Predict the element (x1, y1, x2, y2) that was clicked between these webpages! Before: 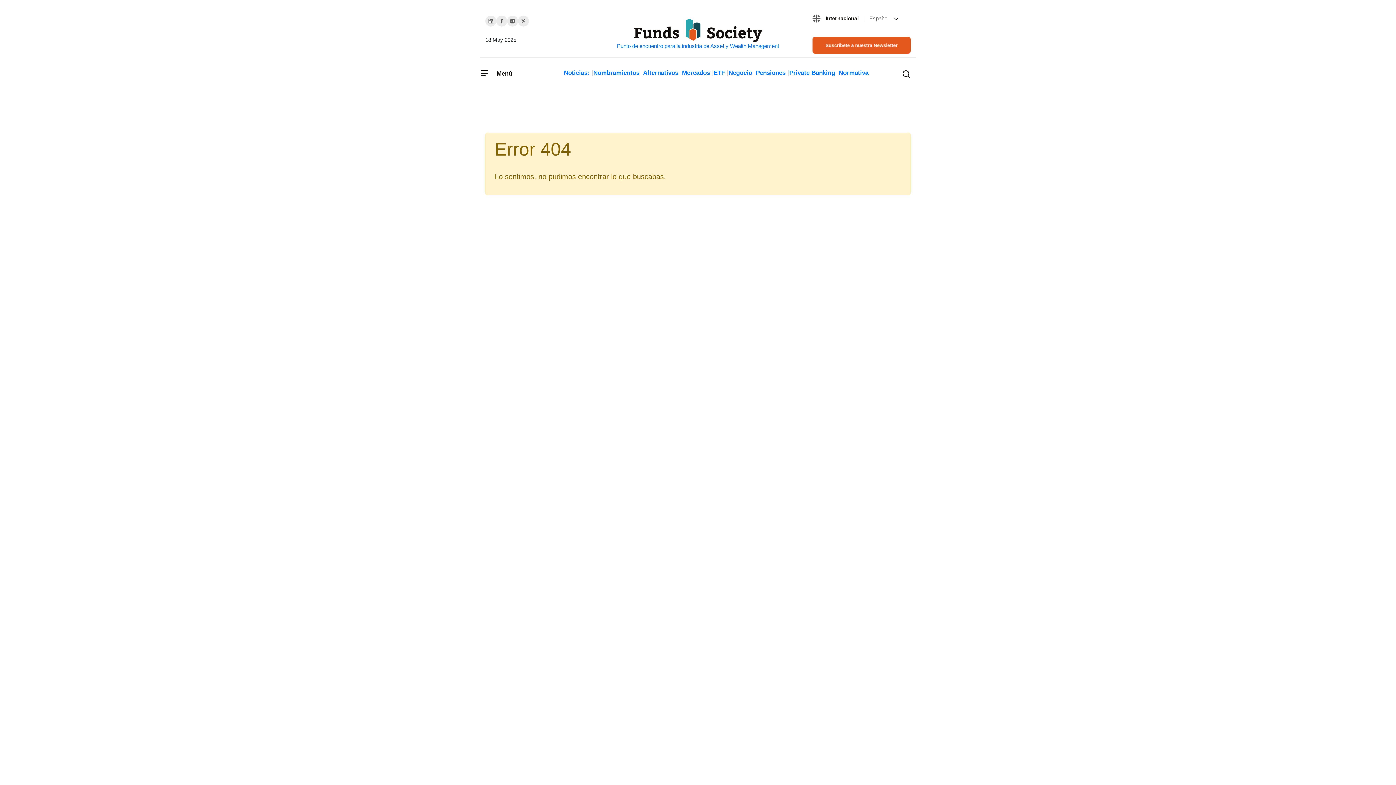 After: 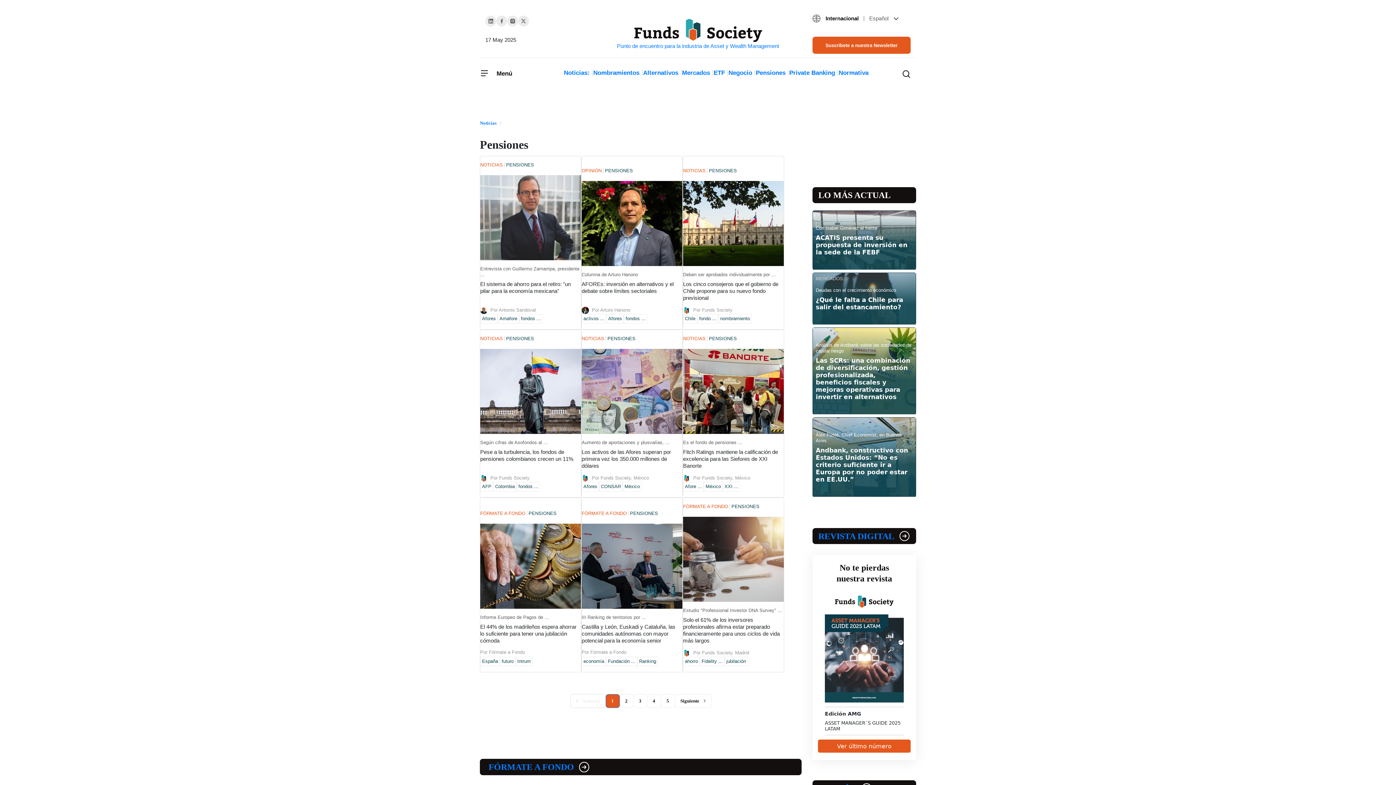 Action: label: Pensiones bbox: (756, 69, 785, 76)